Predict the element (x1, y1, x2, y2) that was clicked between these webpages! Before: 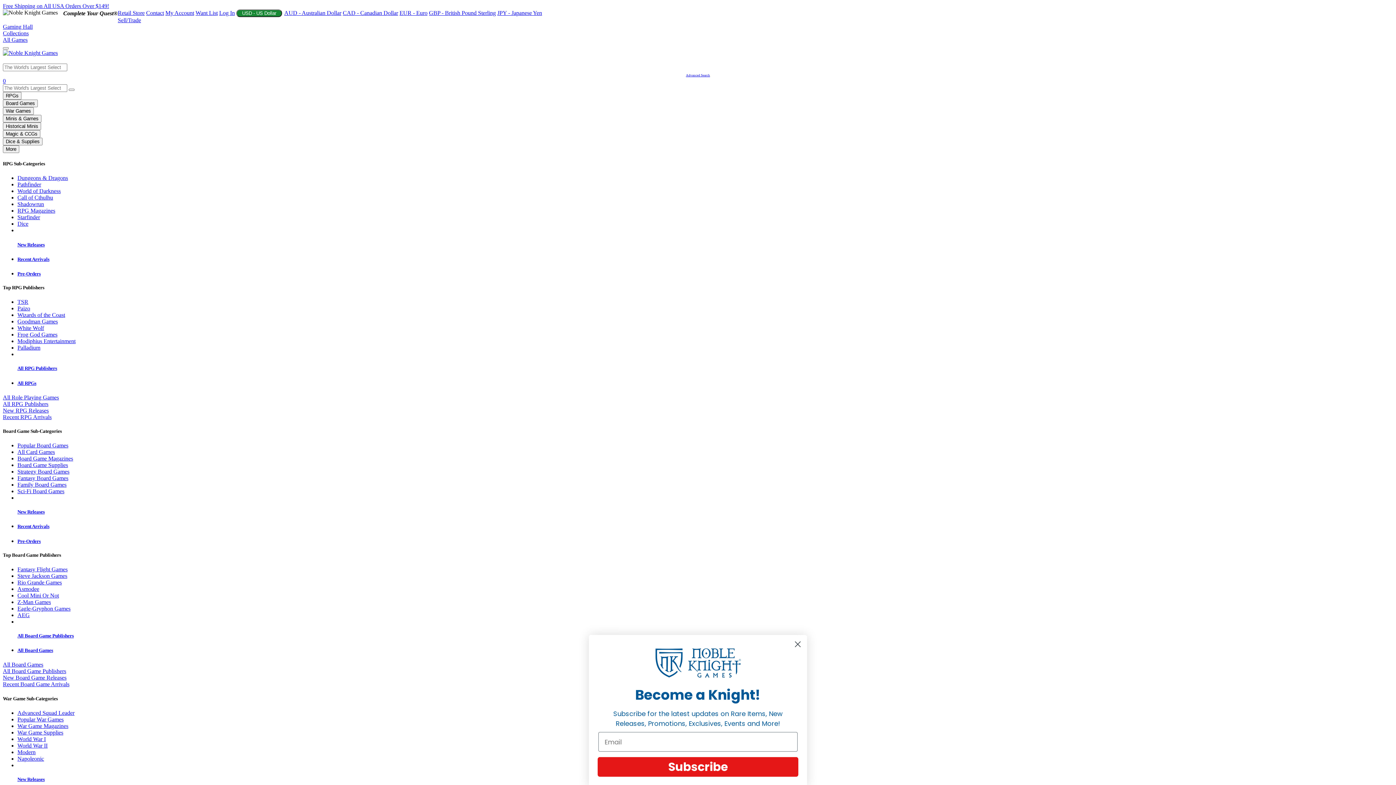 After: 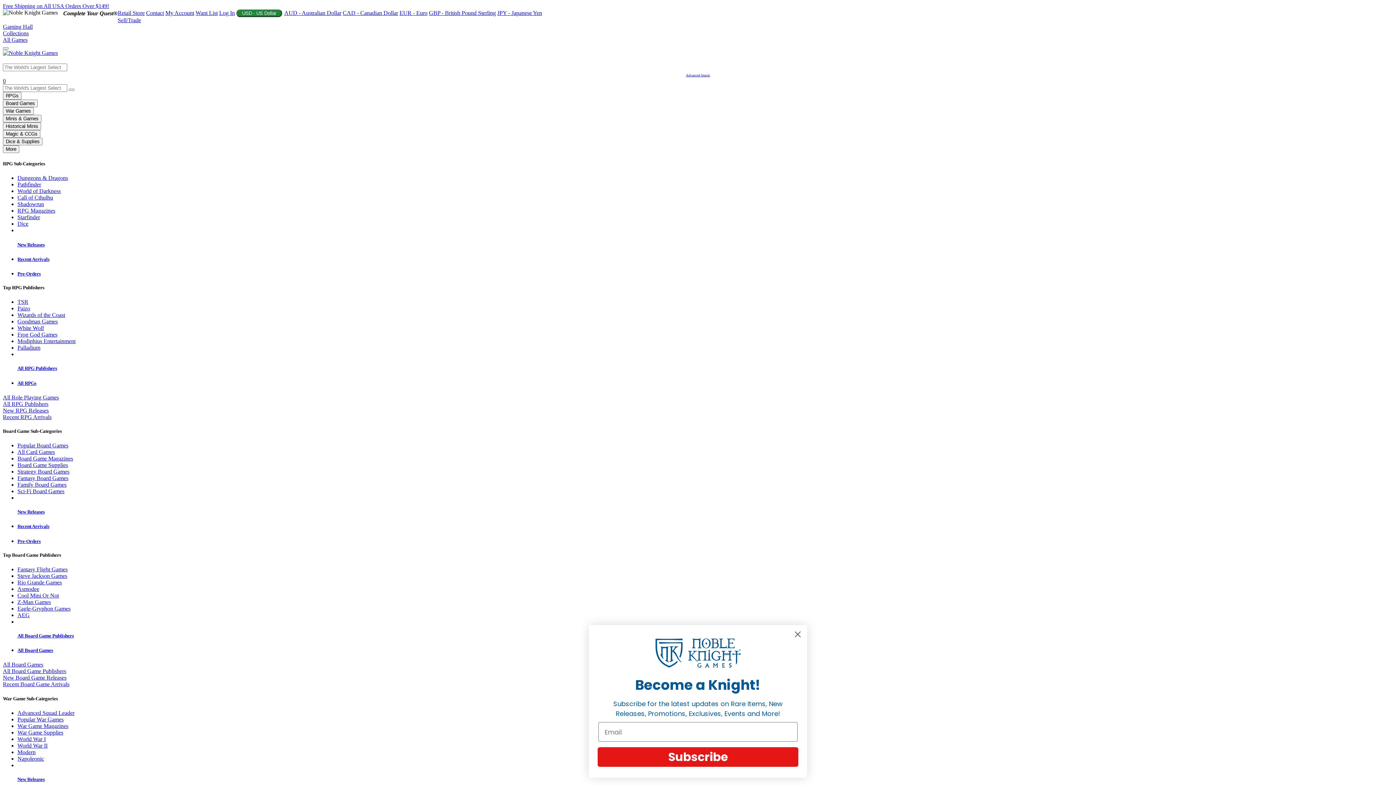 Action: label: Wizards of the Coast bbox: (17, 312, 65, 318)